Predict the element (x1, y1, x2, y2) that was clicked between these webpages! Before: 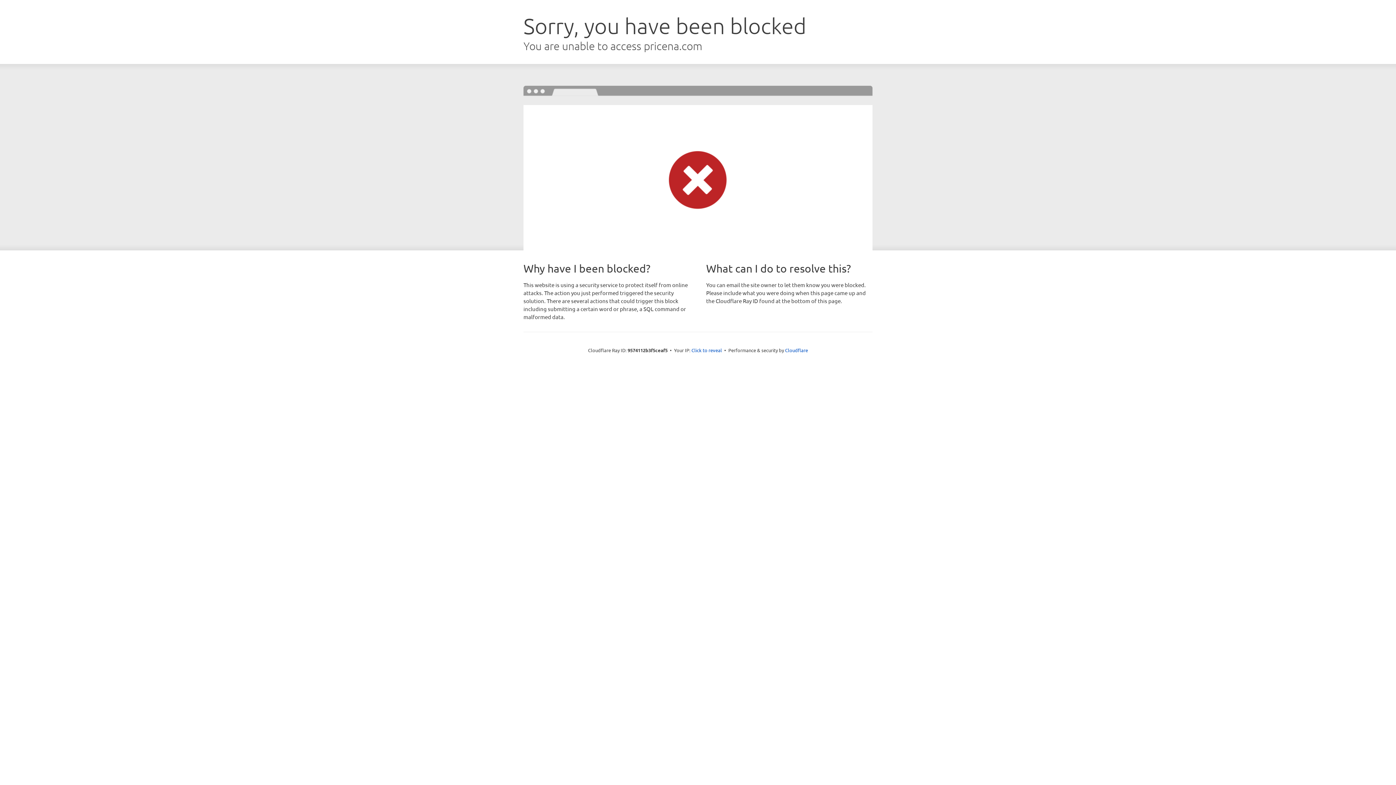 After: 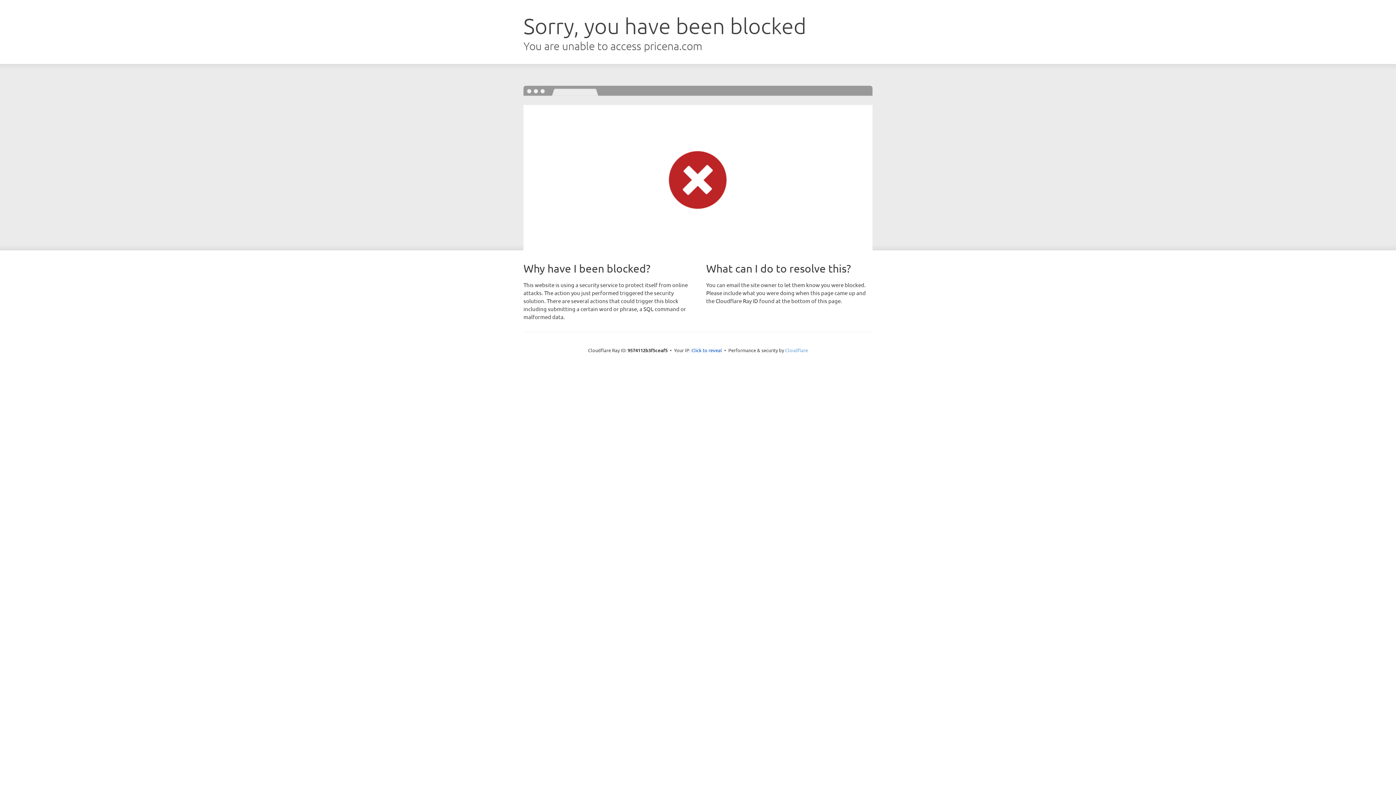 Action: bbox: (785, 347, 808, 353) label: Cloudflare